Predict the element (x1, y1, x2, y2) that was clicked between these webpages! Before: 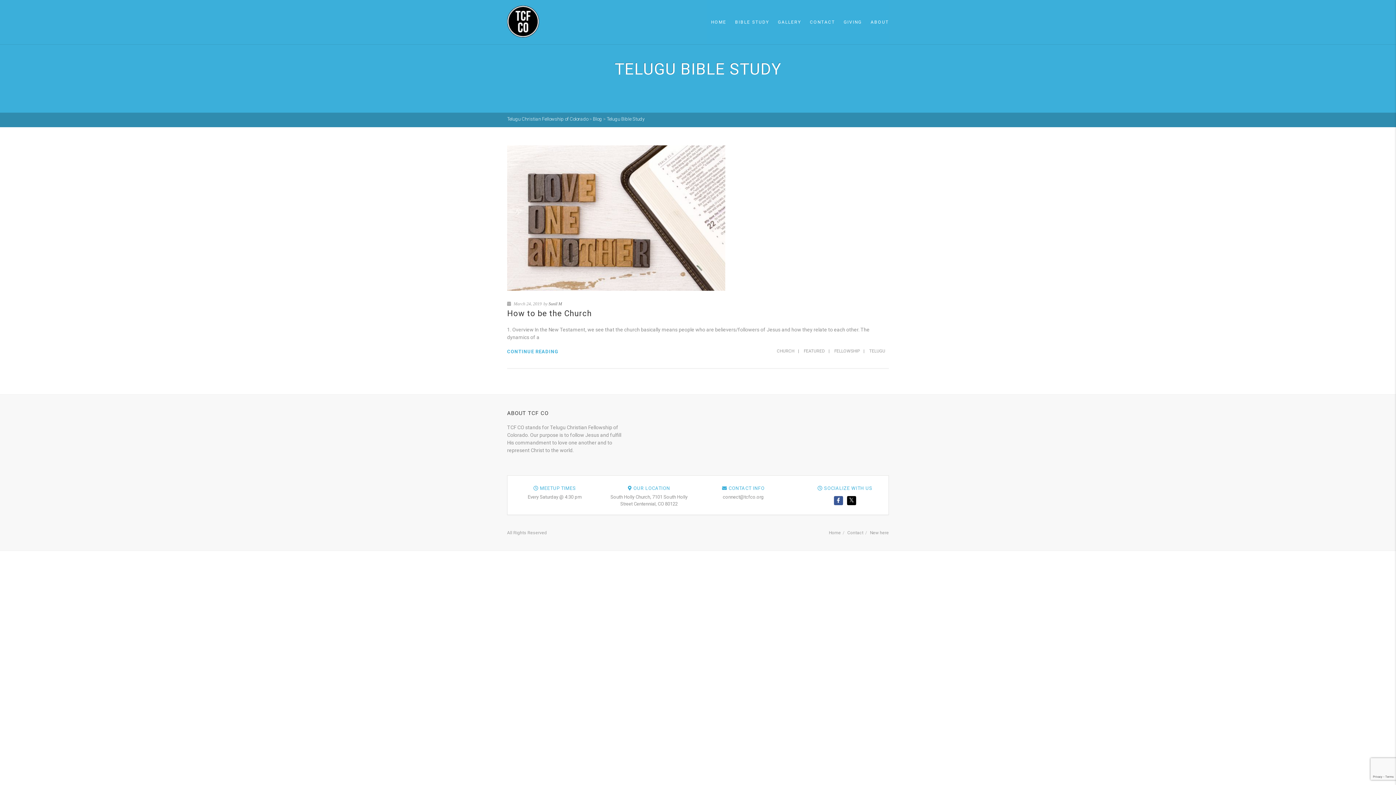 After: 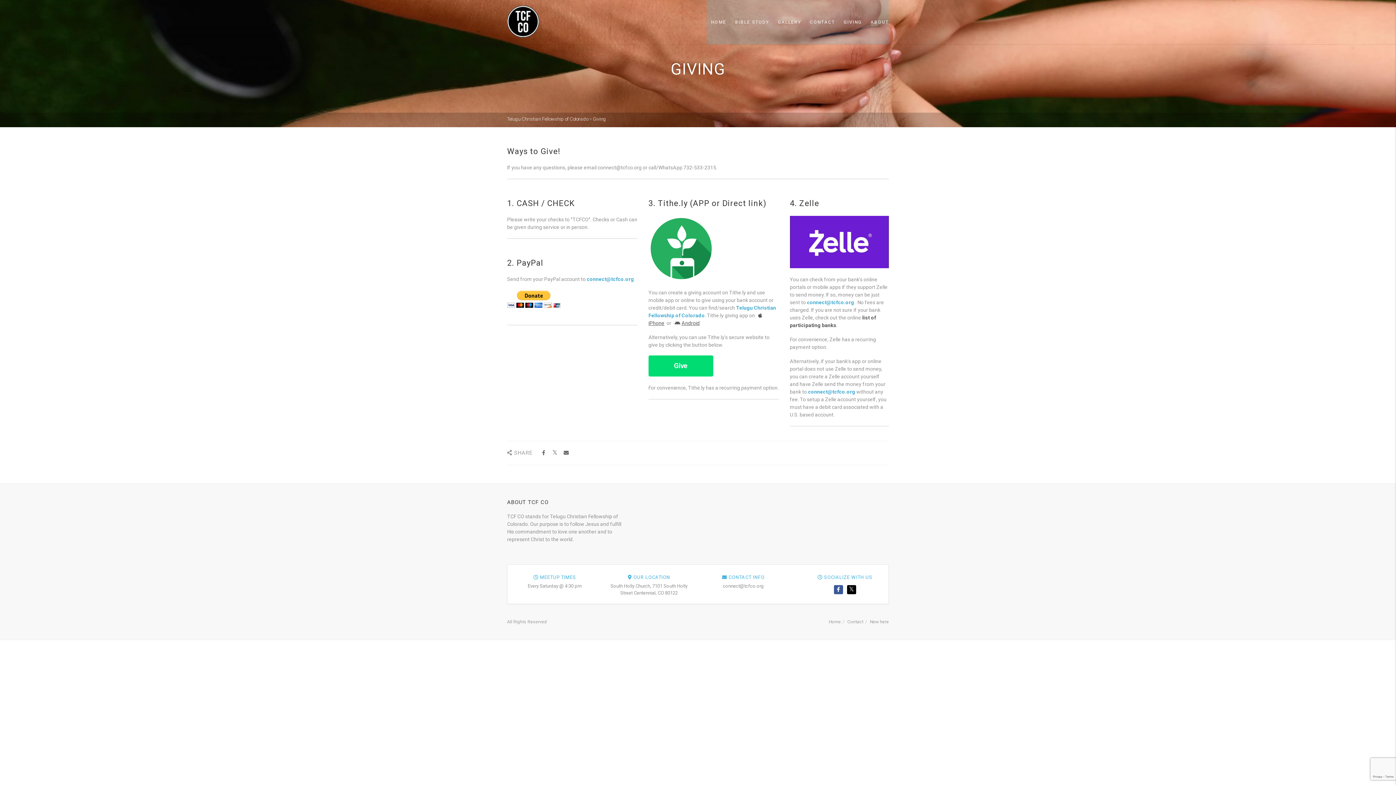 Action: label: GIVING bbox: (839, 0, 866, 44)